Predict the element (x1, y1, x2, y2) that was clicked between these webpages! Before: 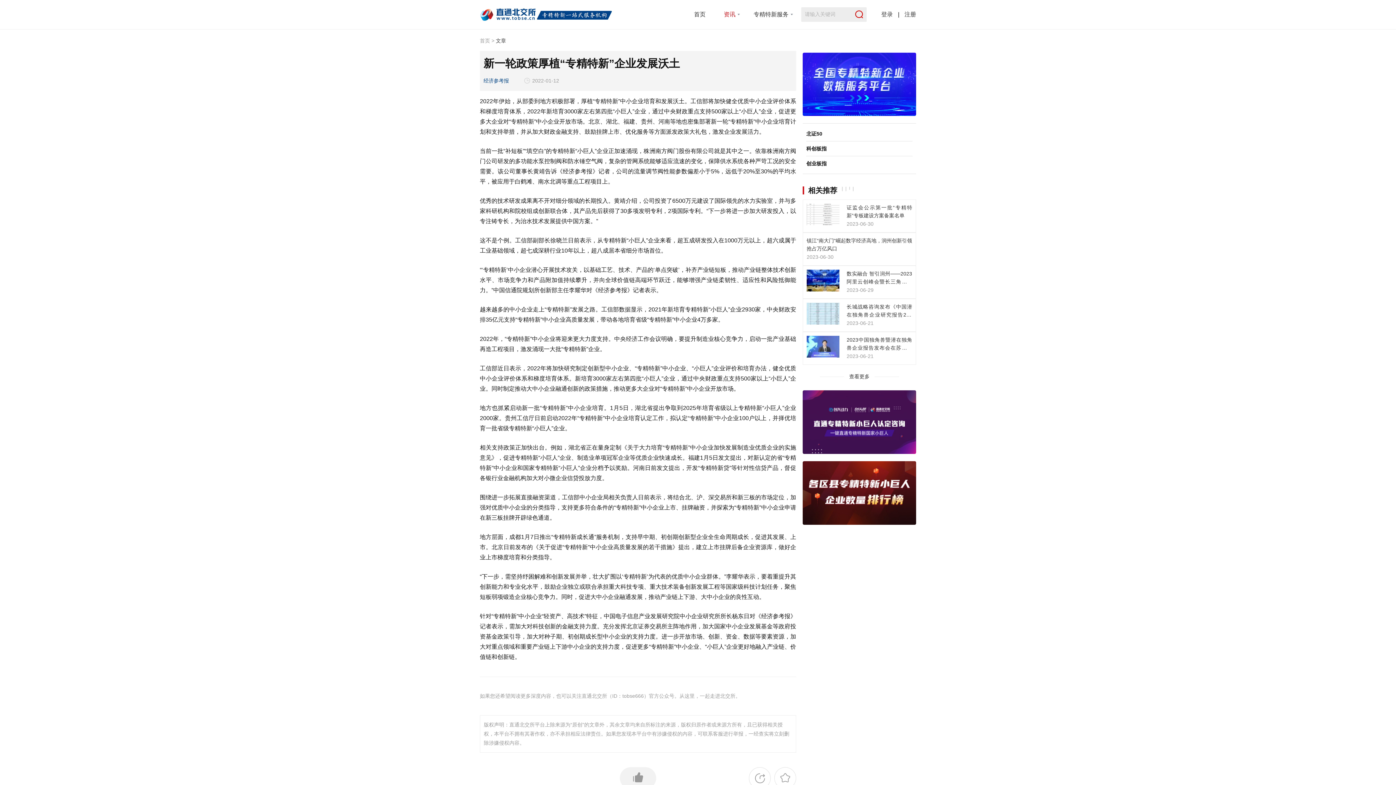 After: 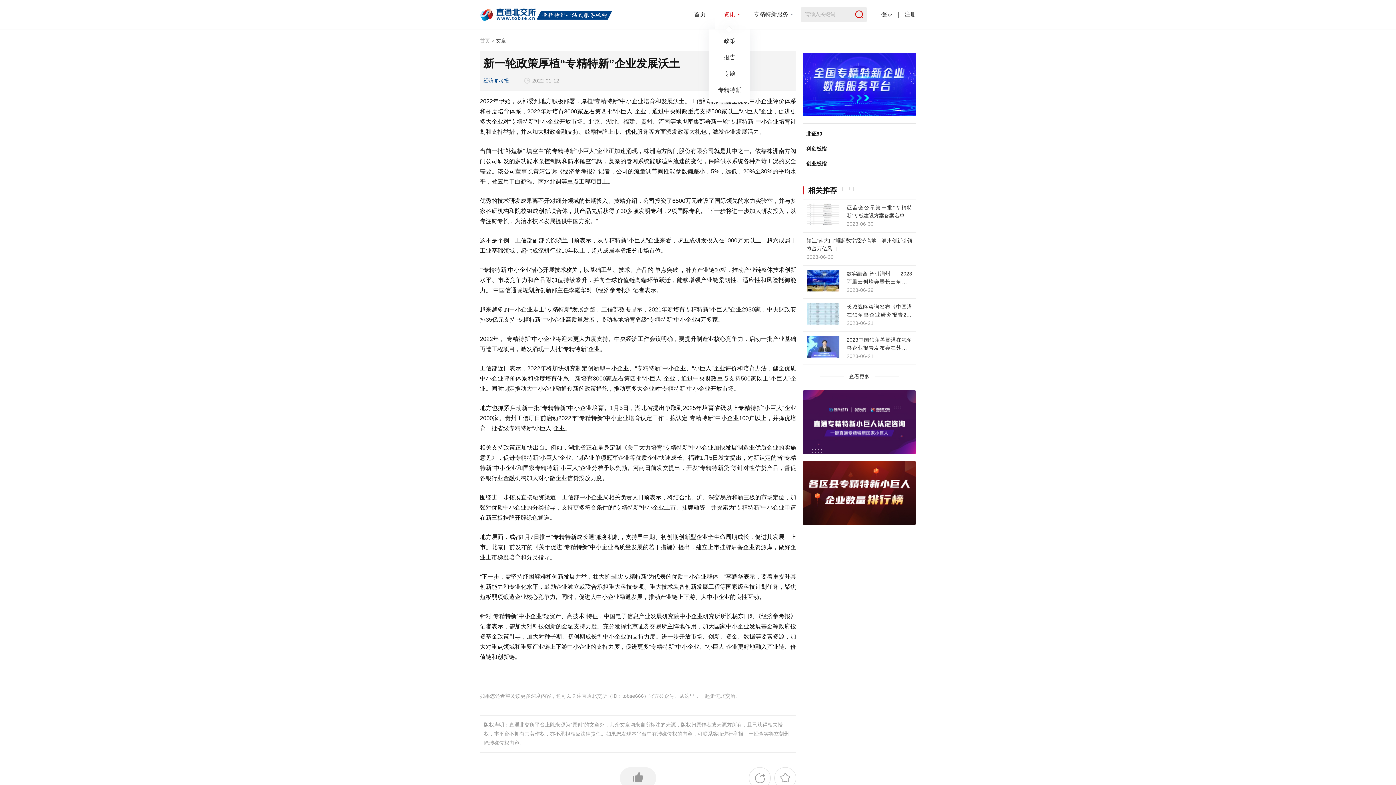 Action: label: 资讯 bbox: (714, 0, 744, 29)